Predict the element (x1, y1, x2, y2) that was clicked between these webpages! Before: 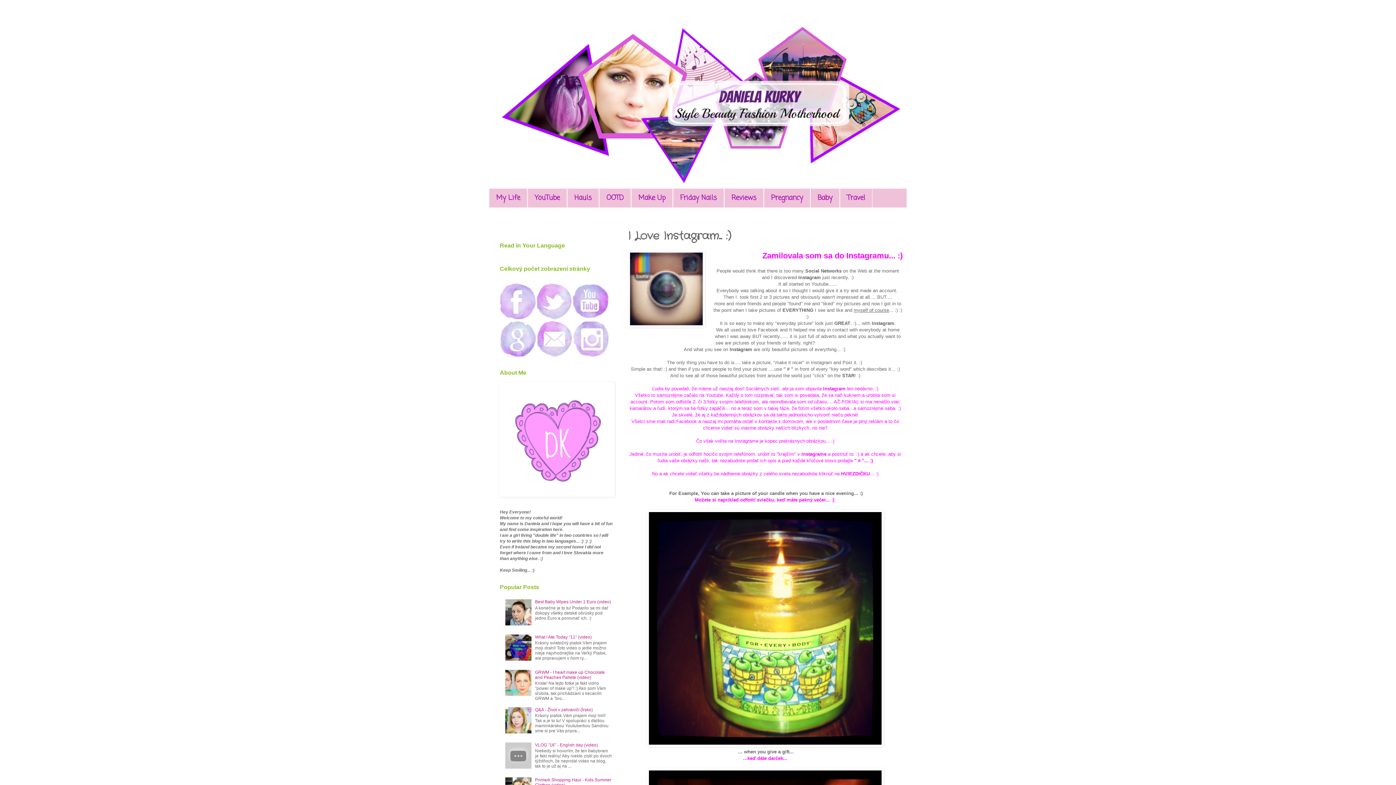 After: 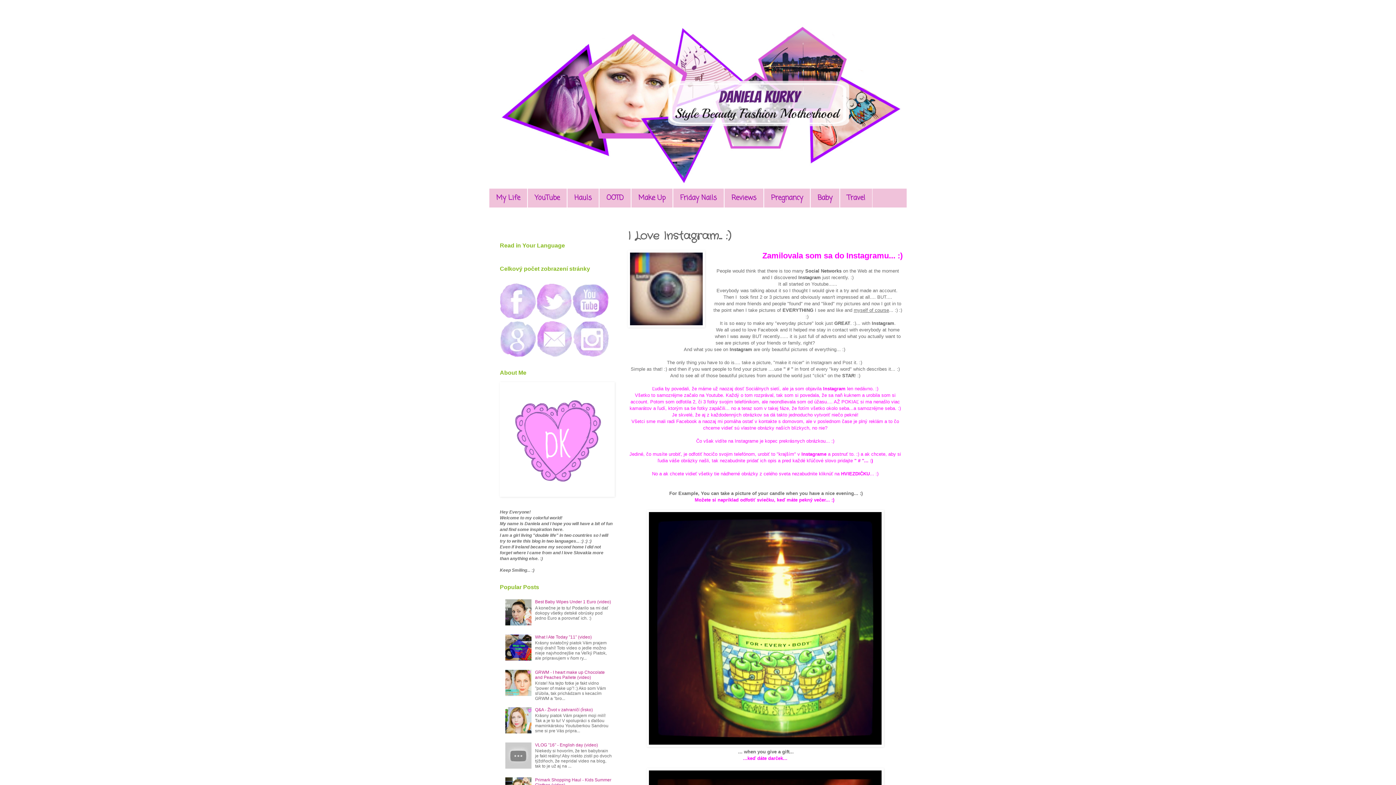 Action: bbox: (500, 353, 536, 358)